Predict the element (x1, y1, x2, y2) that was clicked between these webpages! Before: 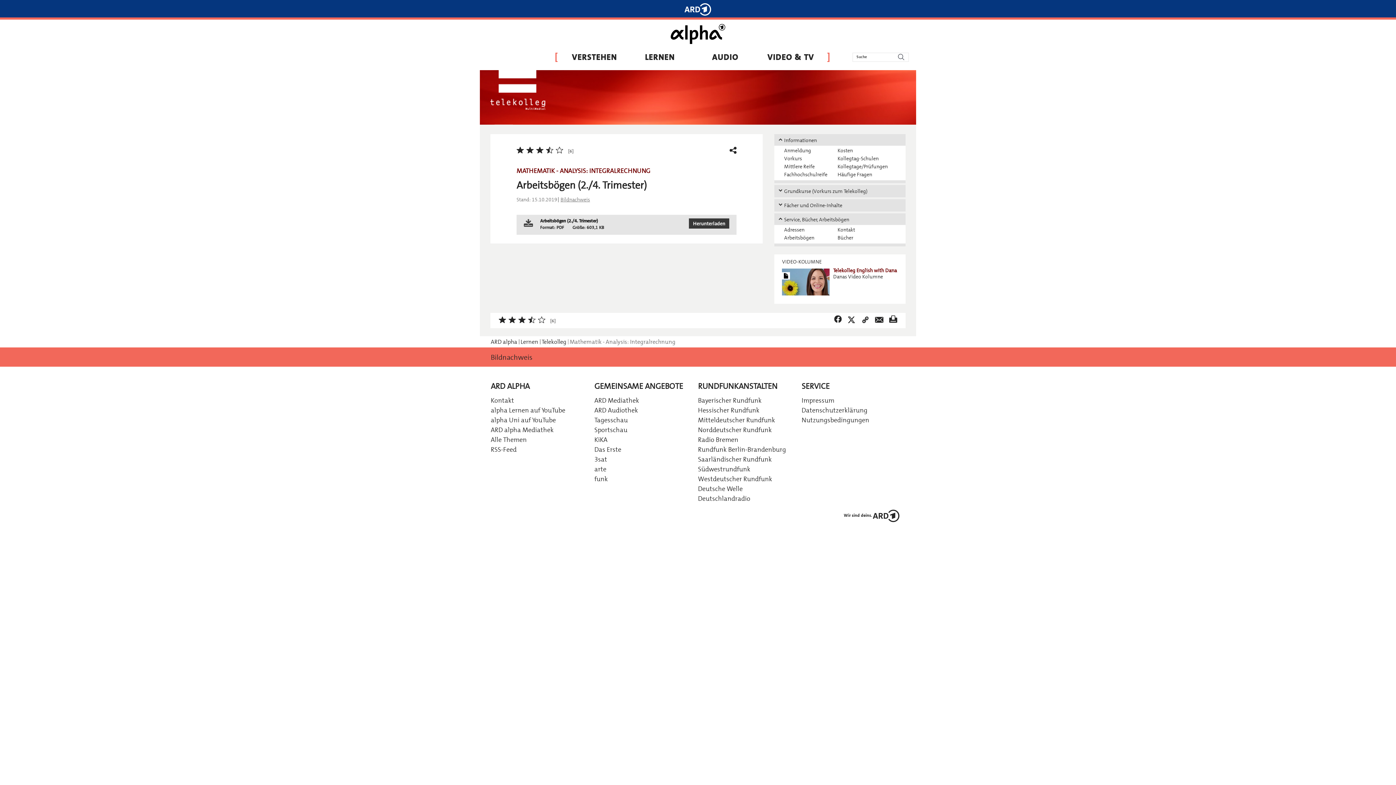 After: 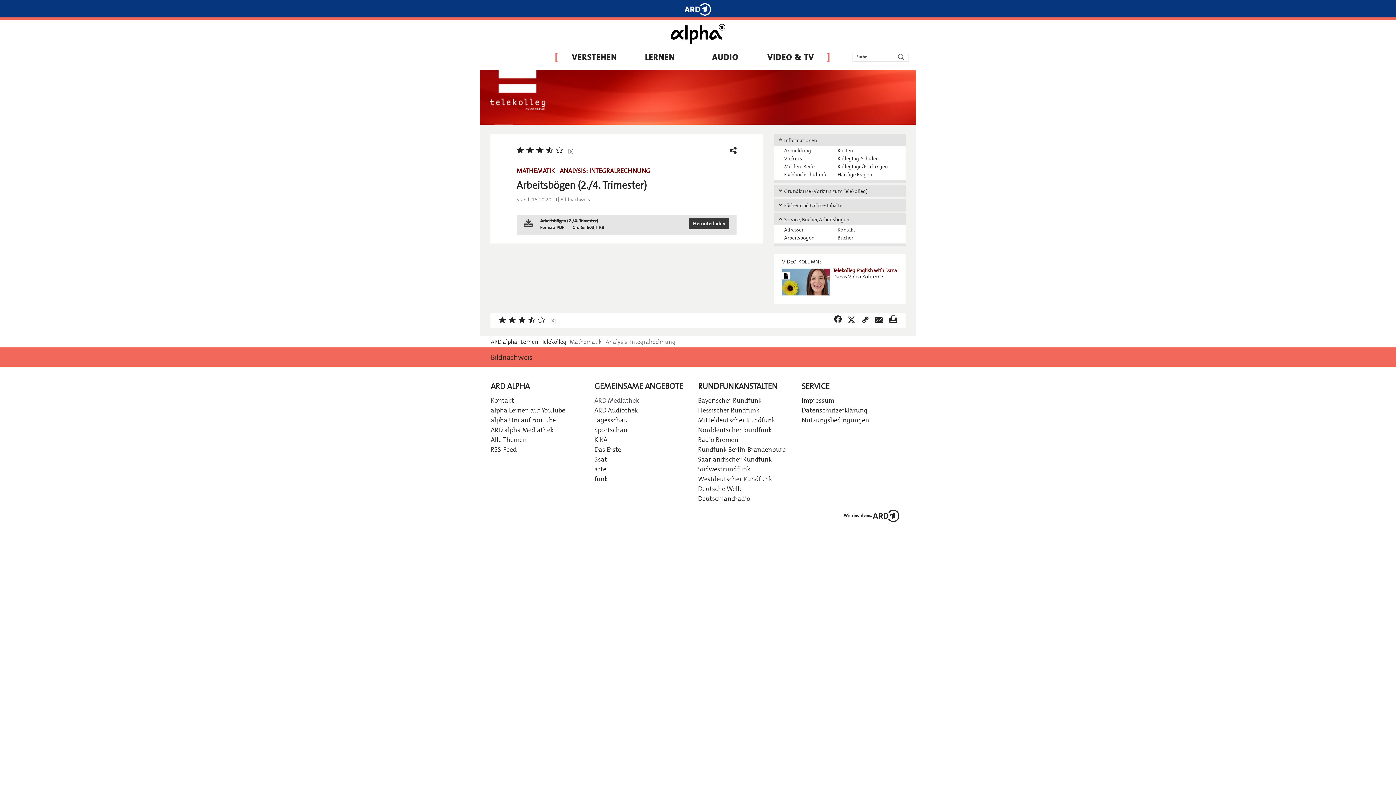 Action: label: ARD Mediathek bbox: (594, 396, 639, 405)